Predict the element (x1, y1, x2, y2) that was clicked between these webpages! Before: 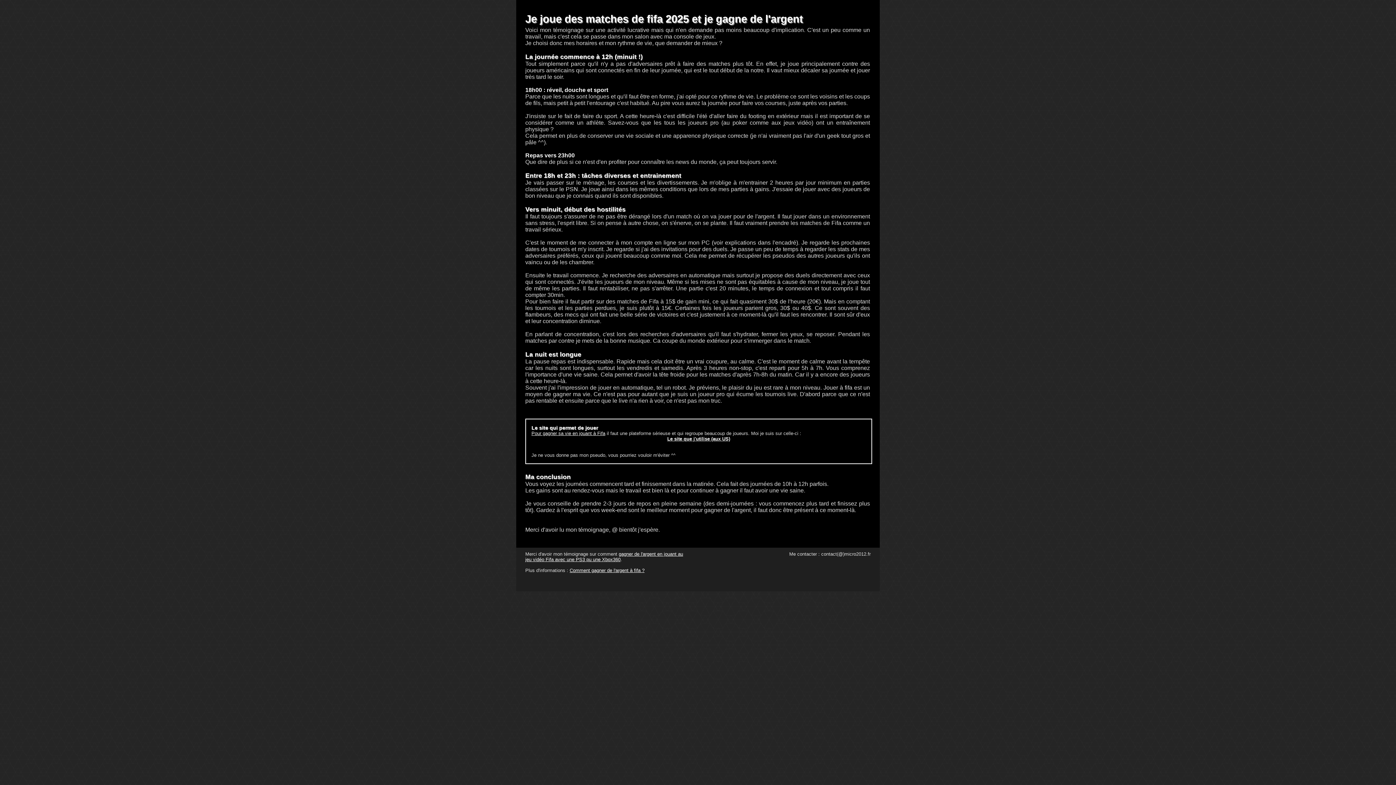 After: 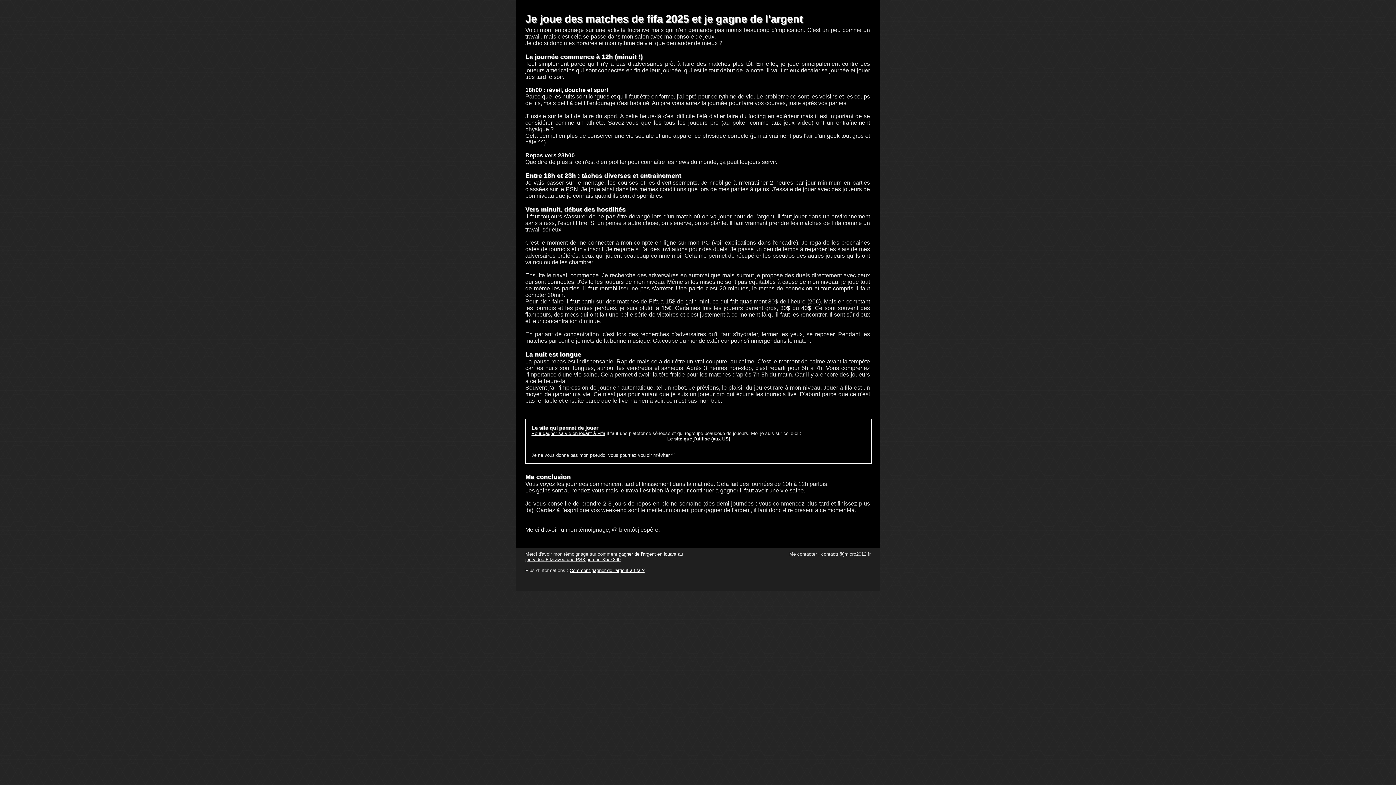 Action: bbox: (525, 551, 683, 562) label: gagner de l'argent en jouant au jeu vidéo Fifa avec une PS3 pu une Xbox360